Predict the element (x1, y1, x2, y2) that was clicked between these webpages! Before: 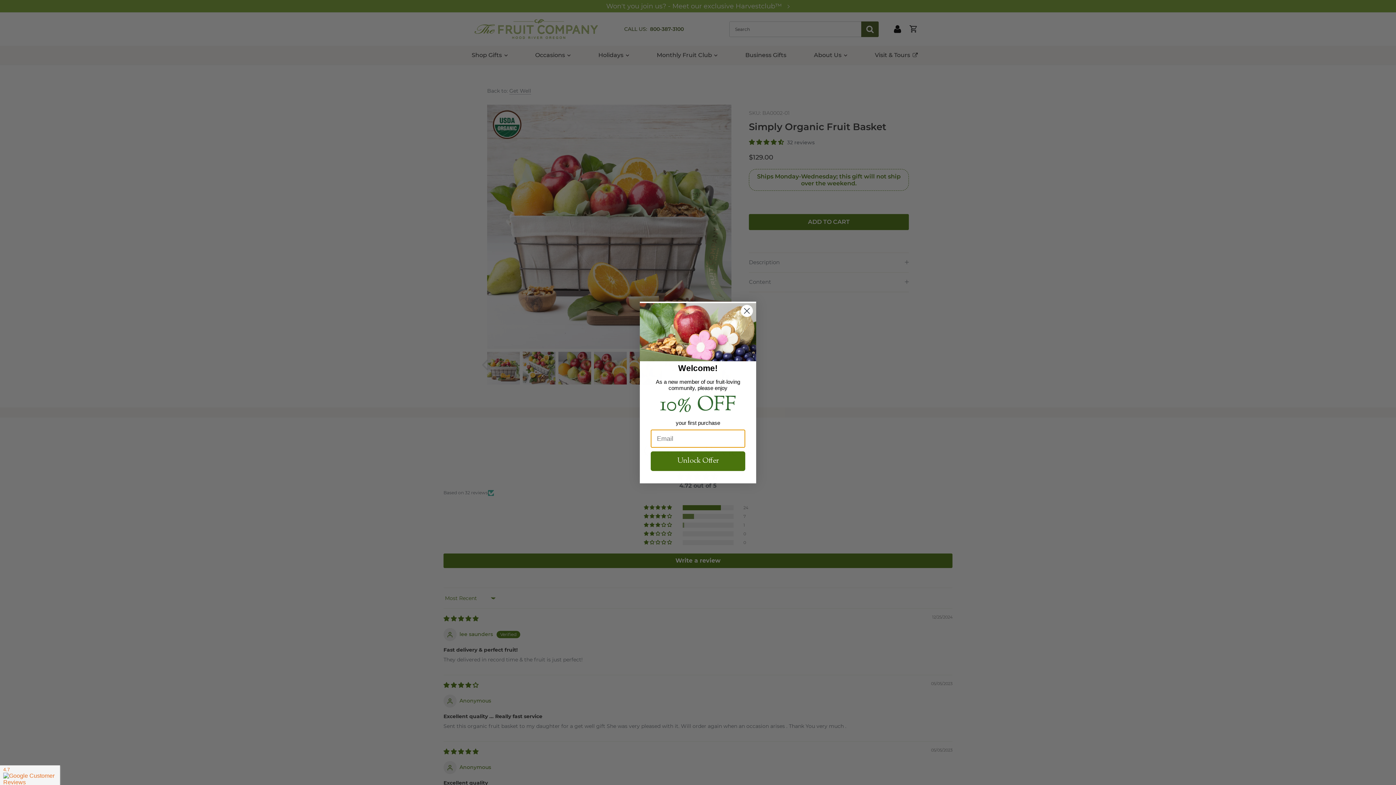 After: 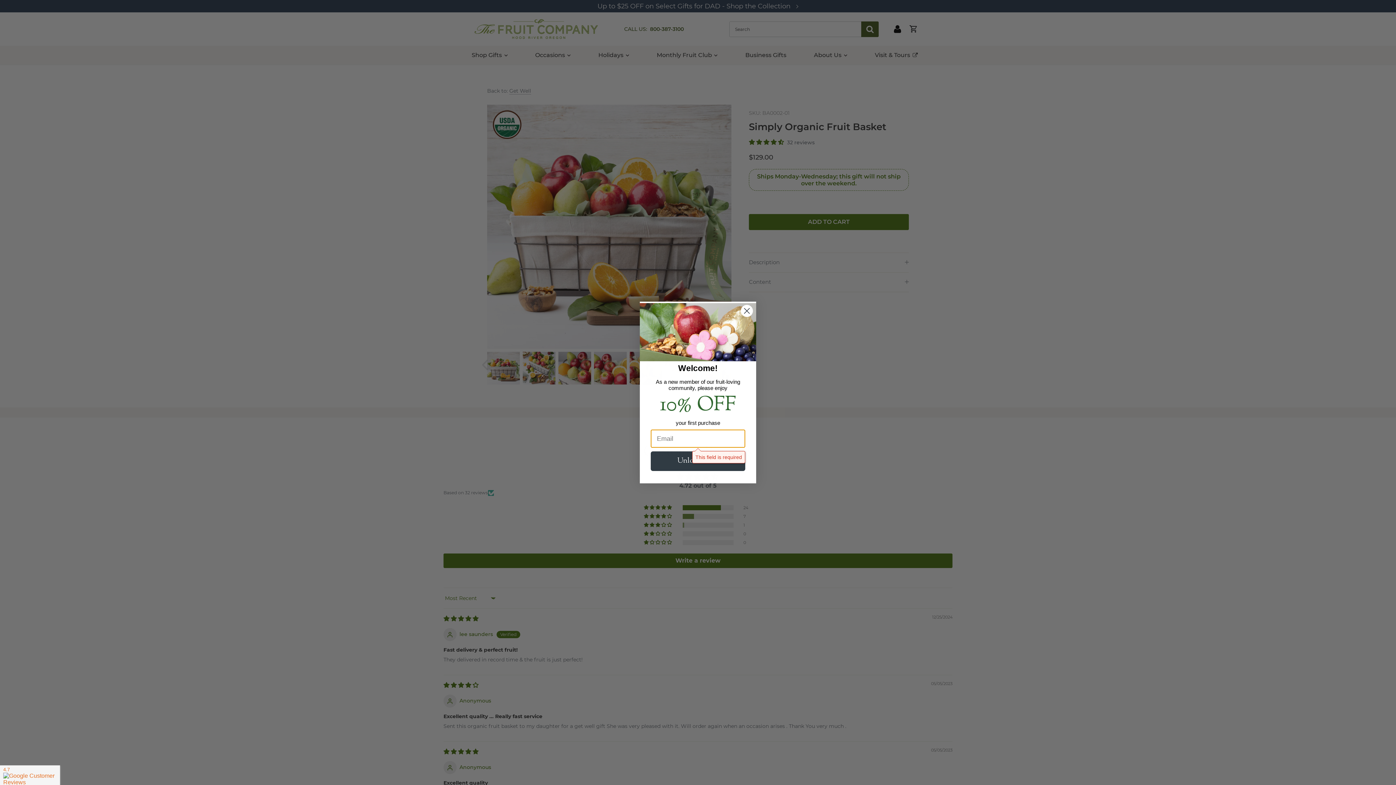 Action: label: Unlock Offer bbox: (650, 451, 745, 471)